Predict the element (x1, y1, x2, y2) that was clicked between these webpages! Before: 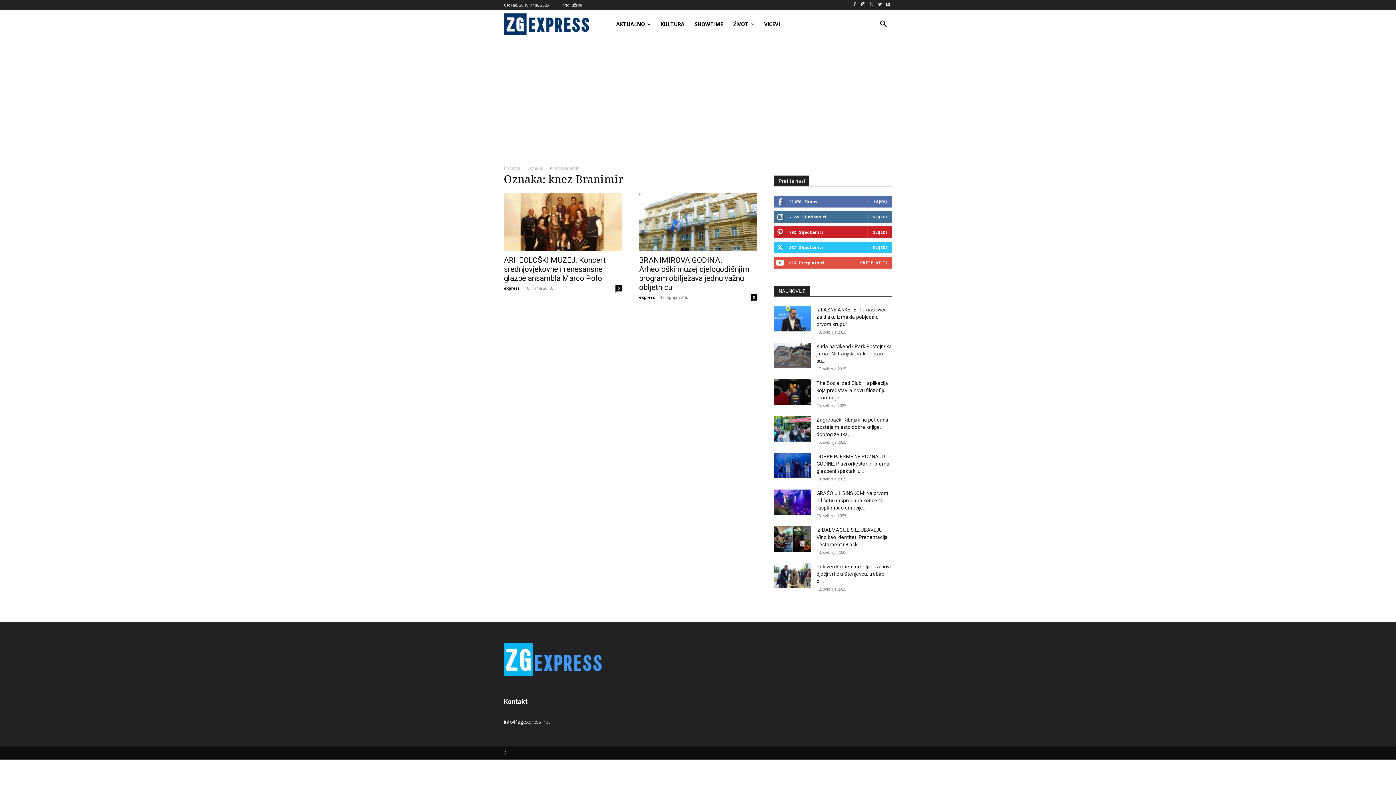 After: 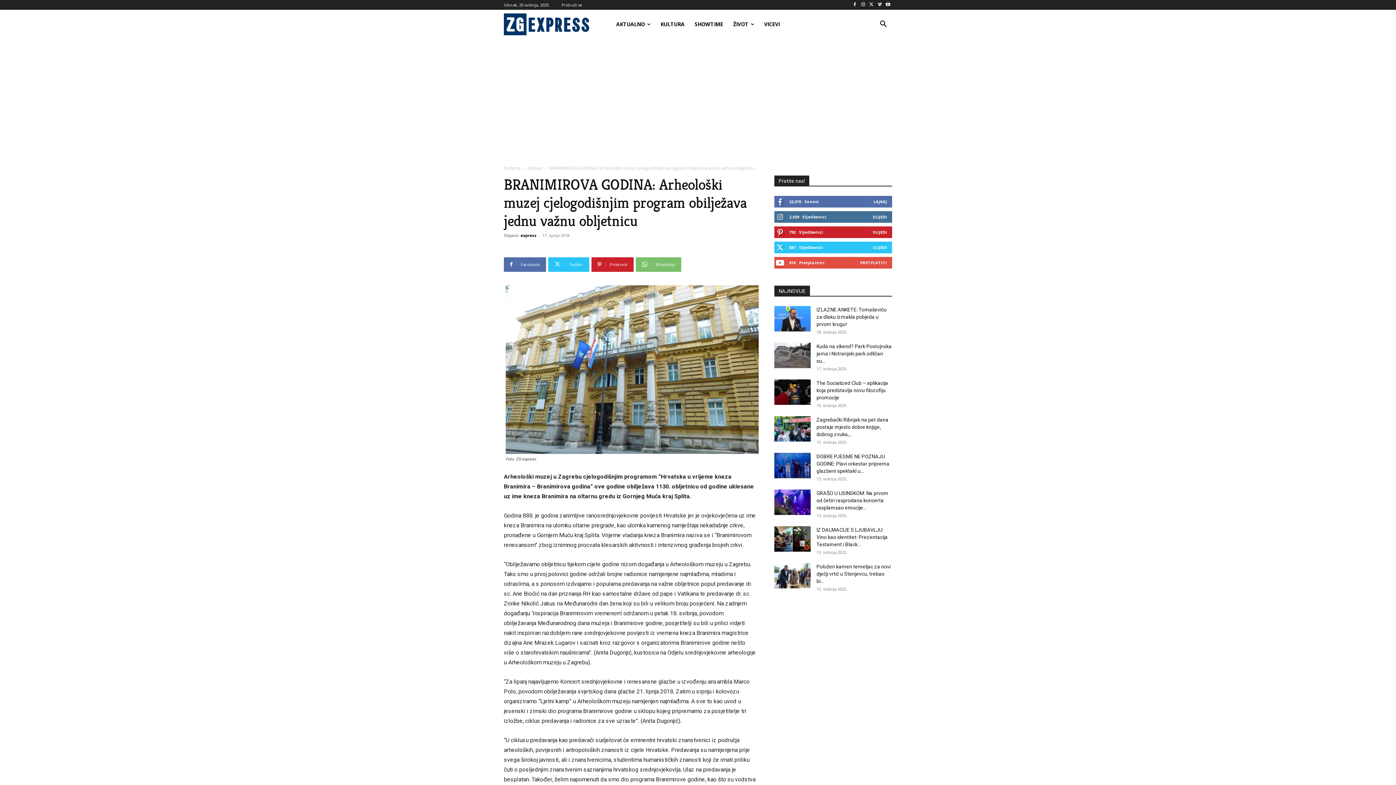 Action: bbox: (639, 255, 749, 291) label: BRANIMIROVA GODINA: Arheološki muzej cjelogodišnjim program obilježava jednu važnu obljetnicu